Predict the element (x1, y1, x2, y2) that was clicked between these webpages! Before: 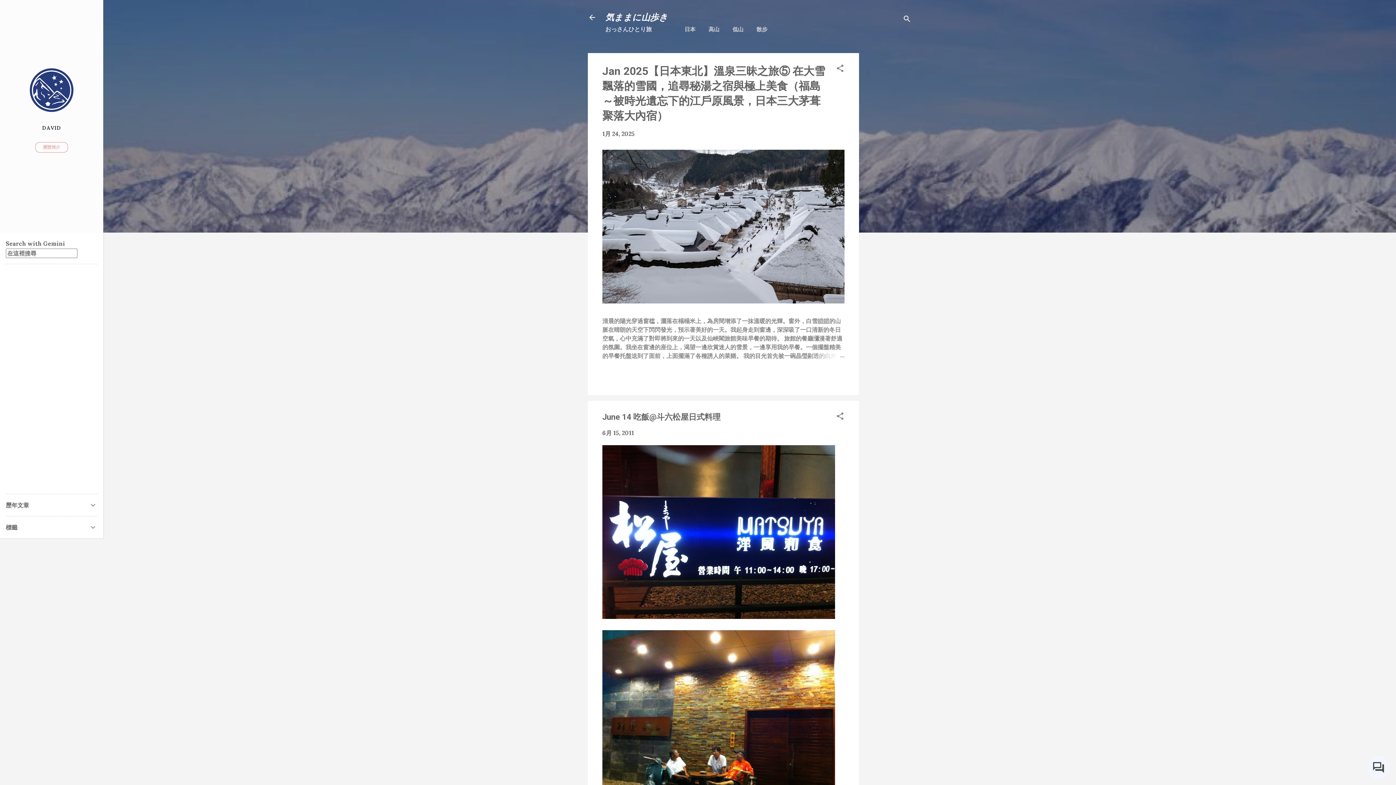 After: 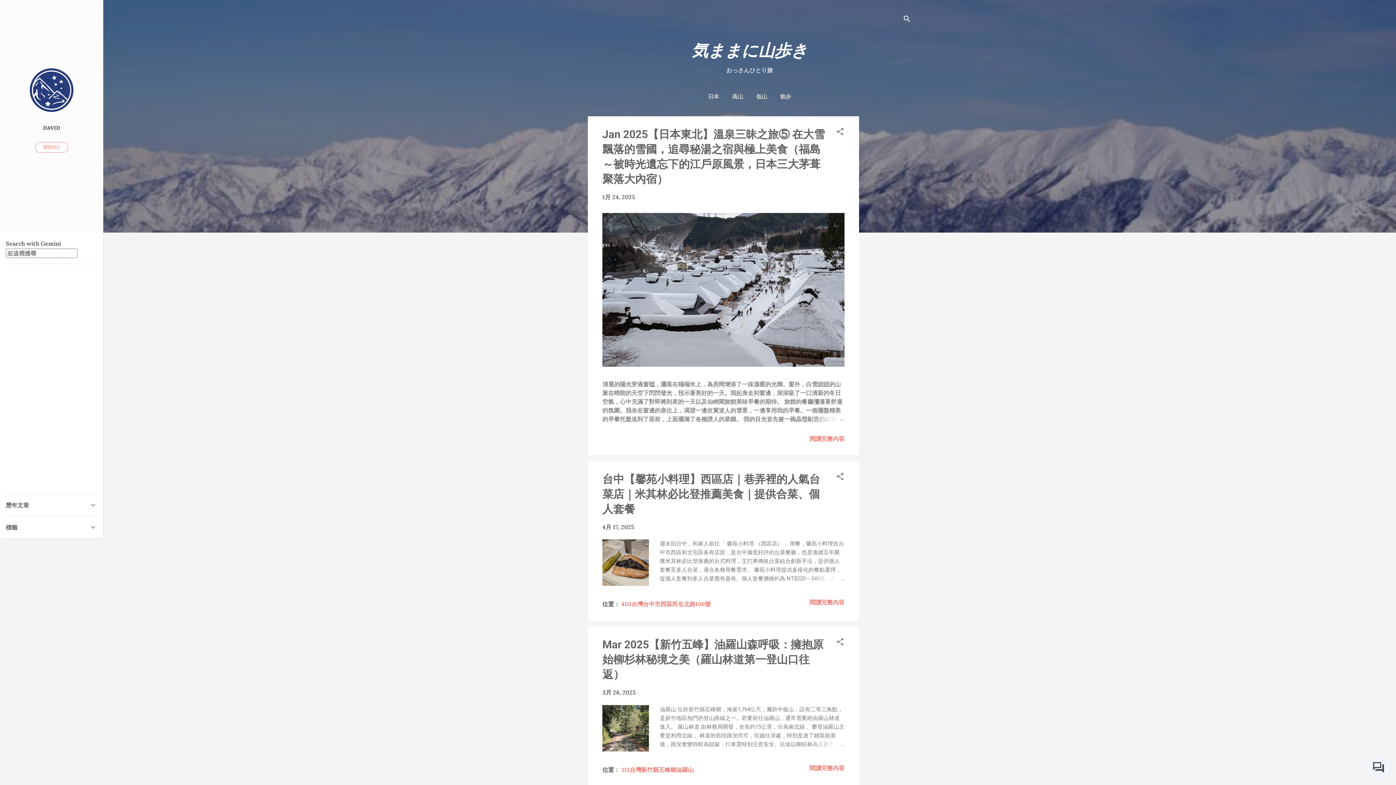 Action: bbox: (605, 12, 668, 22) label: 気ままに山歩き